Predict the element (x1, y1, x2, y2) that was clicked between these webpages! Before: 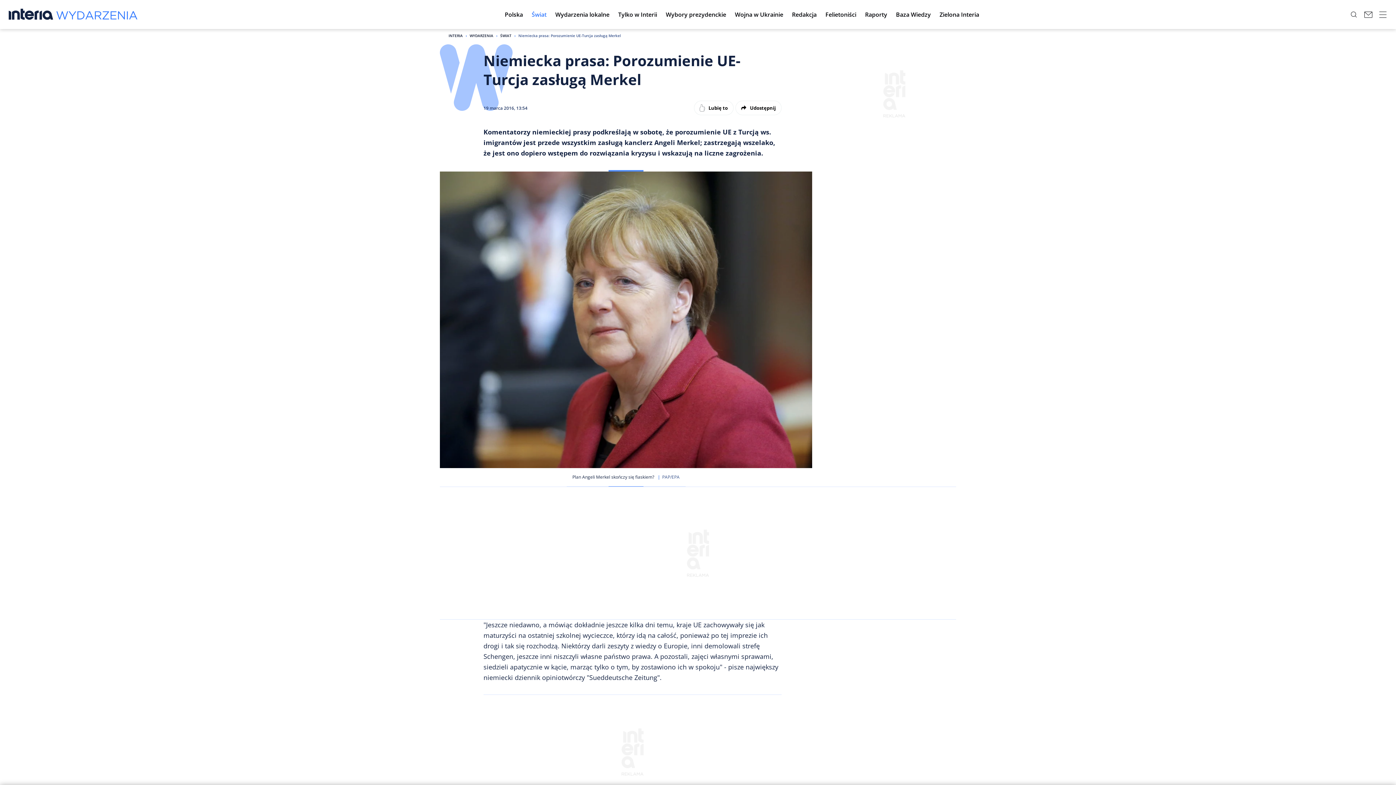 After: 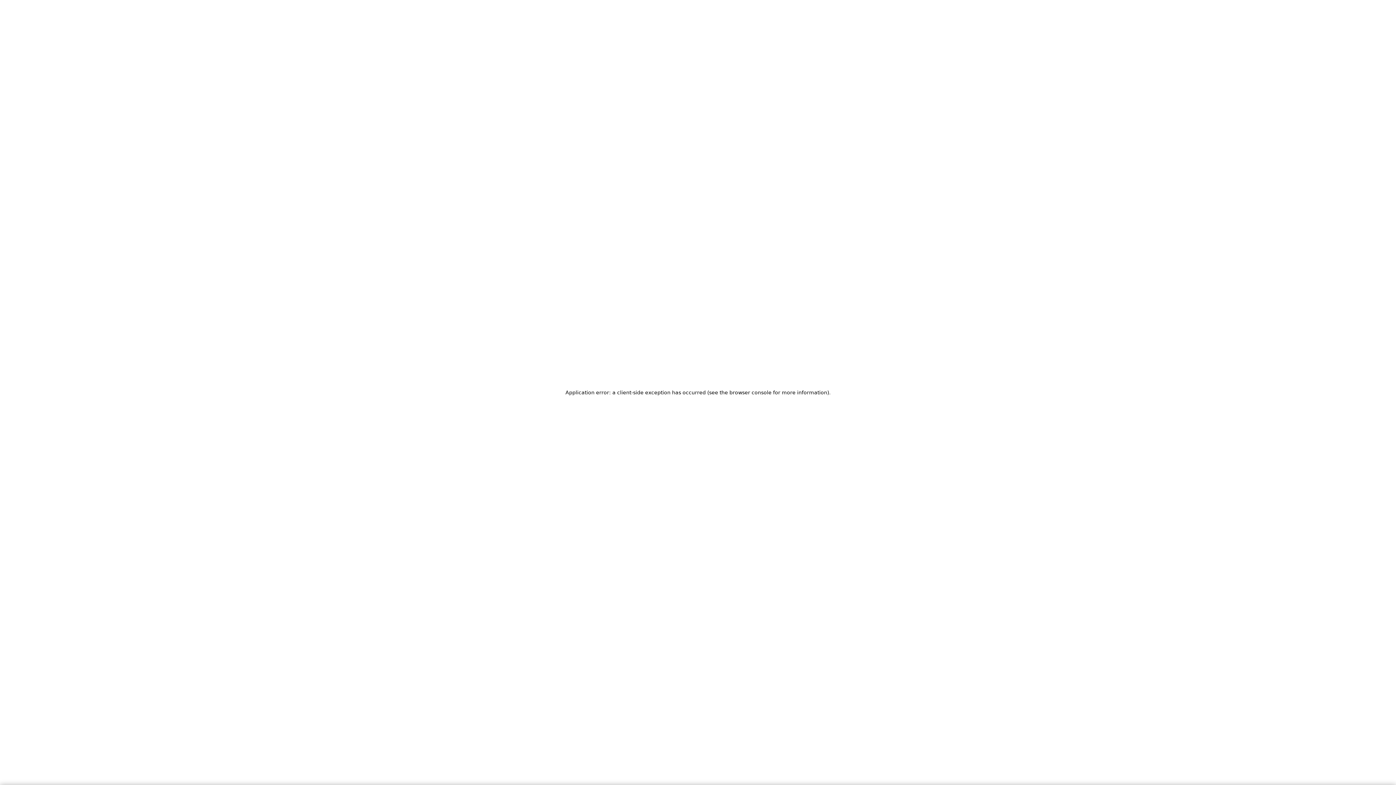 Action: label: Świat bbox: (527, 4, 551, 24)